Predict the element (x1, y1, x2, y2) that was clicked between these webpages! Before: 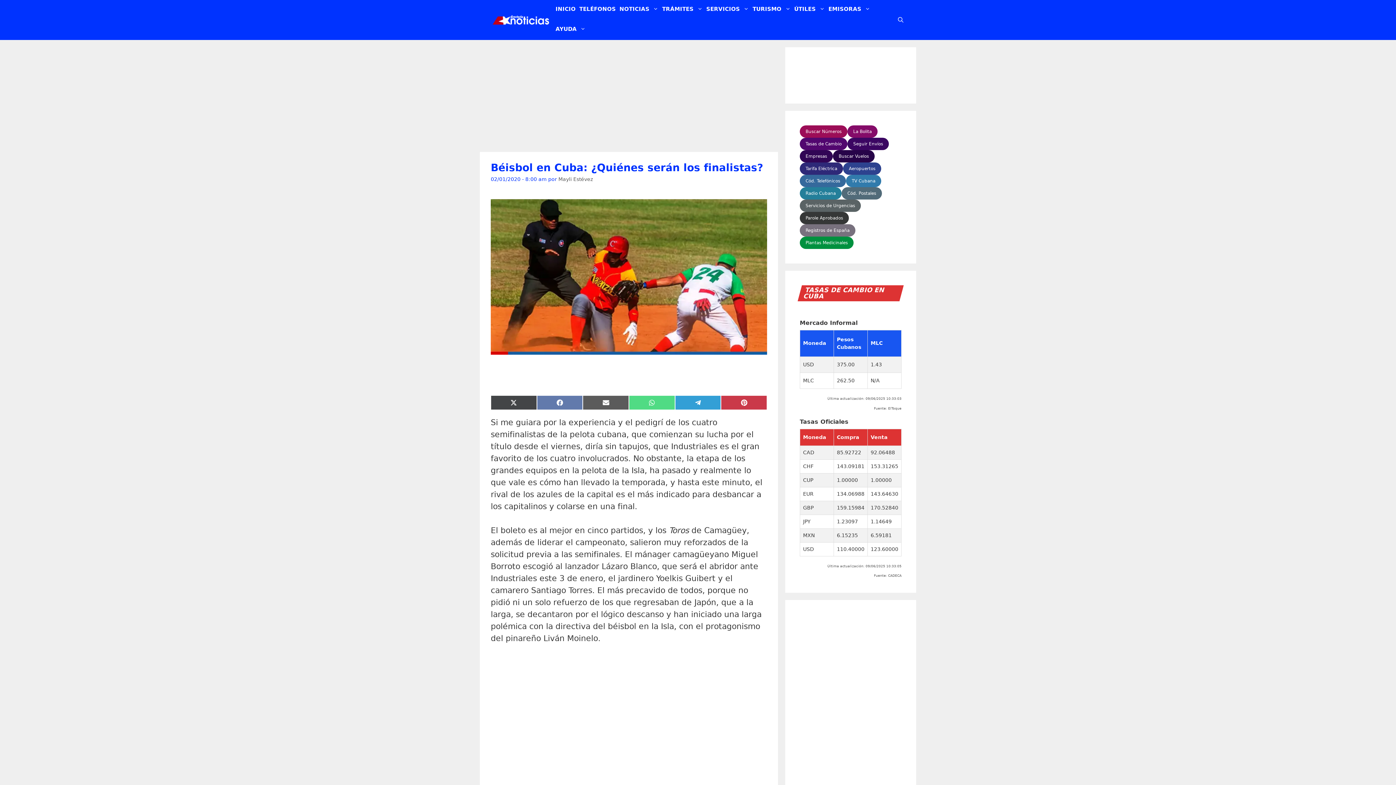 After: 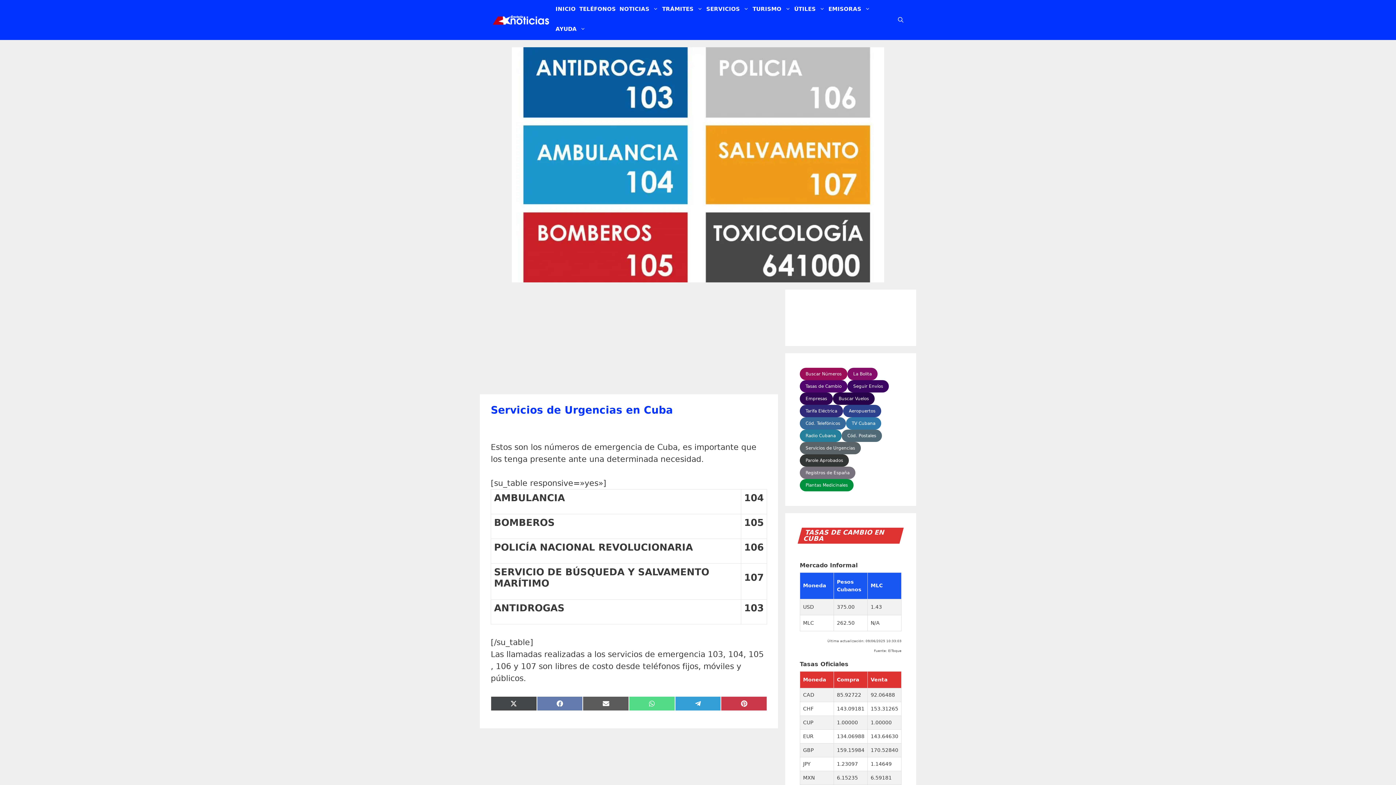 Action: label: Servicios de Urgencias bbox: (800, 199, 861, 212)